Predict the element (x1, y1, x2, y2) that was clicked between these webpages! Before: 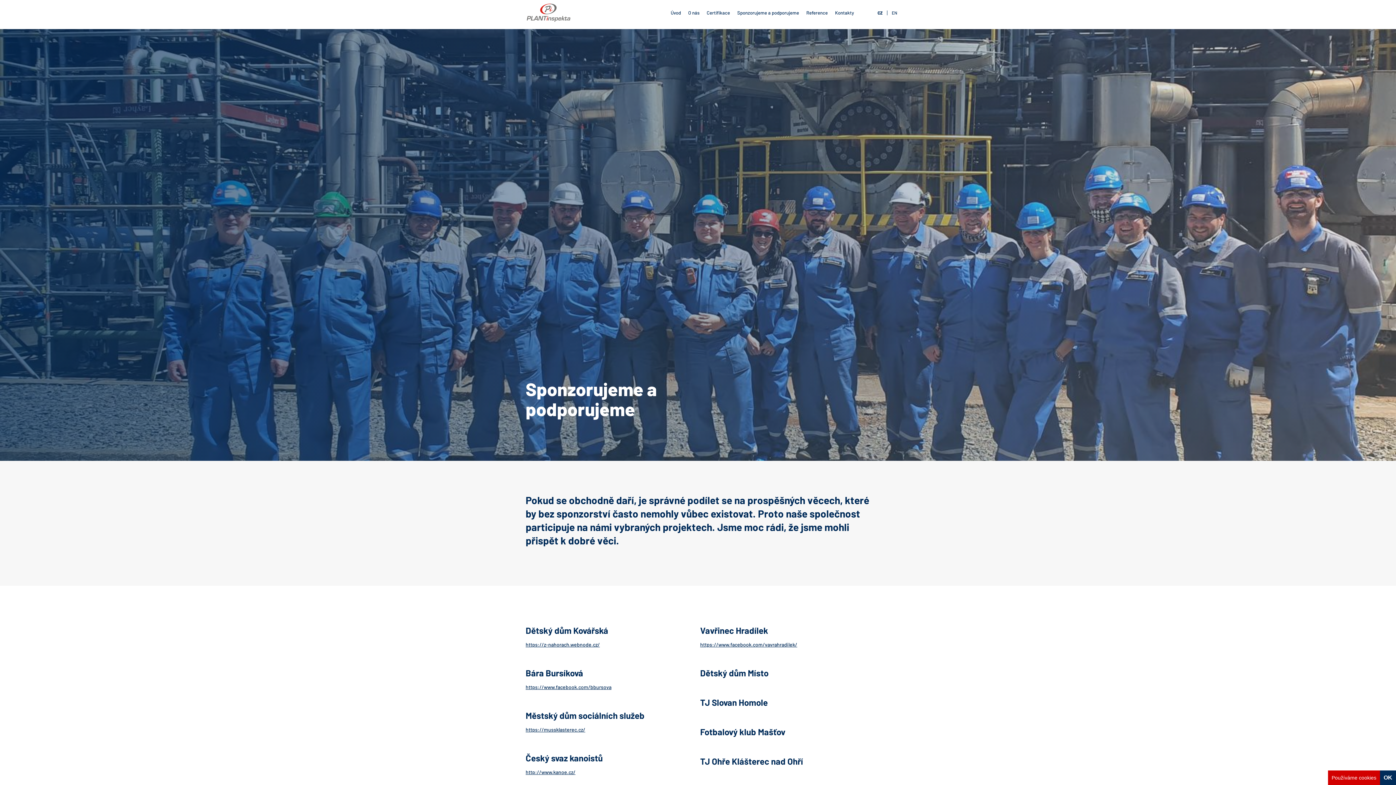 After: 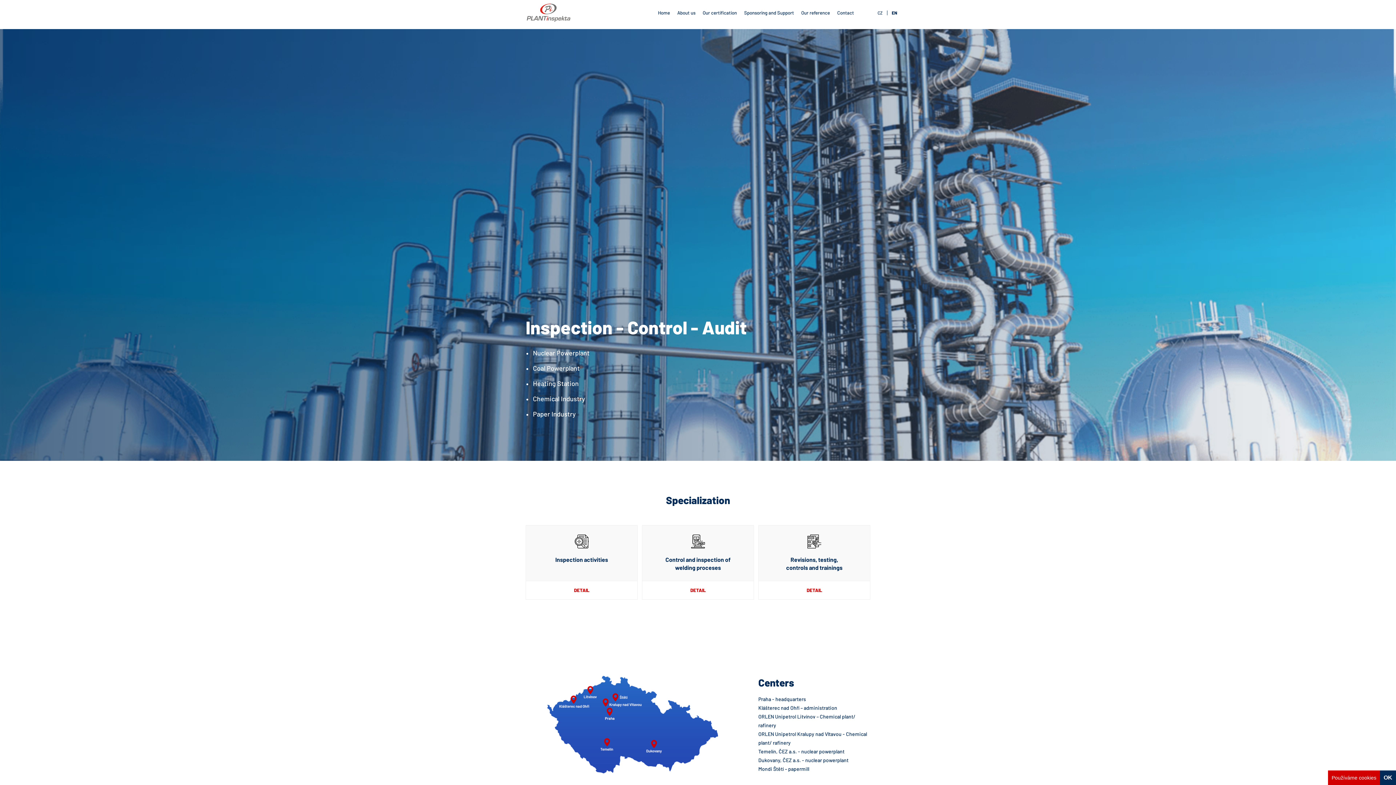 Action: bbox: (889, 8, 899, 17) label: EN